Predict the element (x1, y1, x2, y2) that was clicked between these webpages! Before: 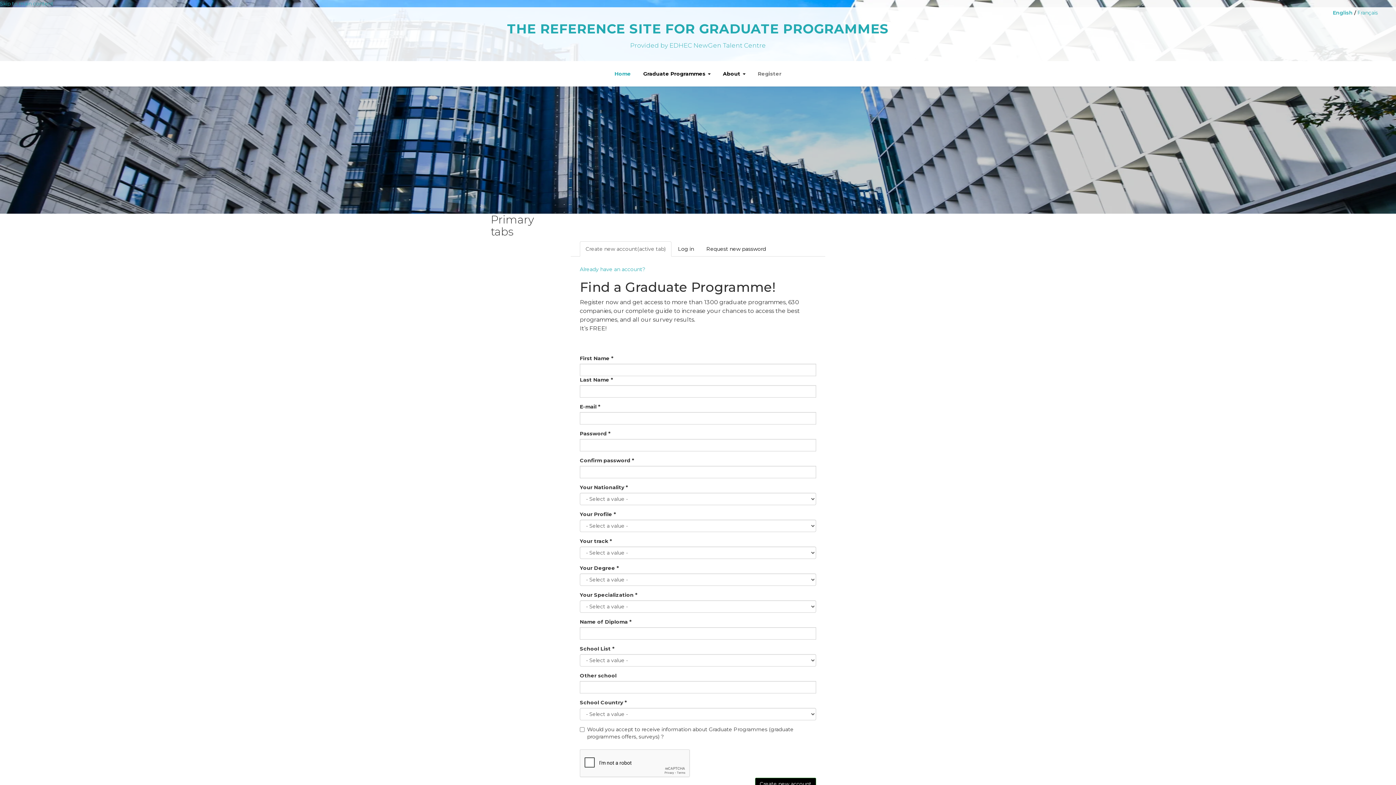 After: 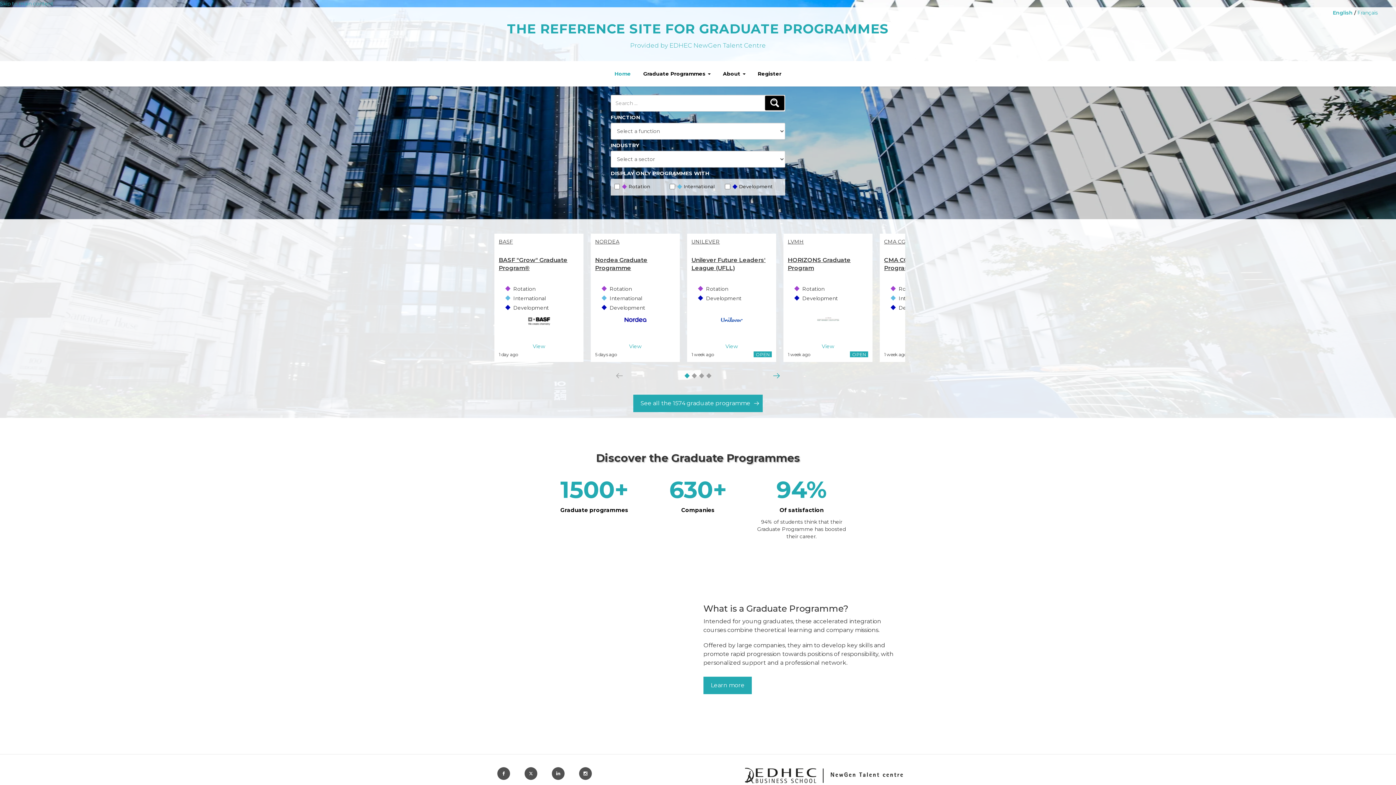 Action: label: THE REFERENCE SITE FOR GRADUATE PROGRAMMES
Provided by EDHEC NewGen Talent Centre bbox: (507, 20, 889, 50)